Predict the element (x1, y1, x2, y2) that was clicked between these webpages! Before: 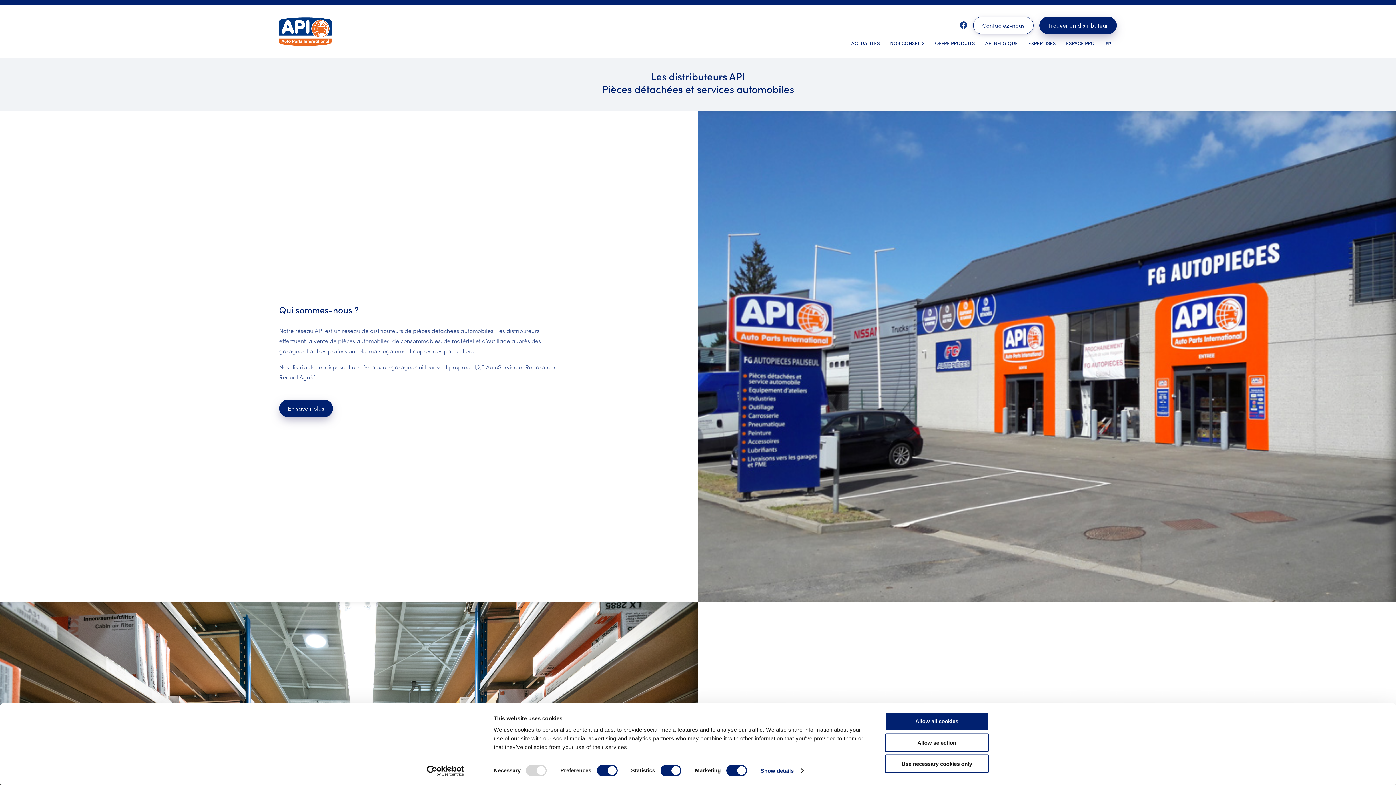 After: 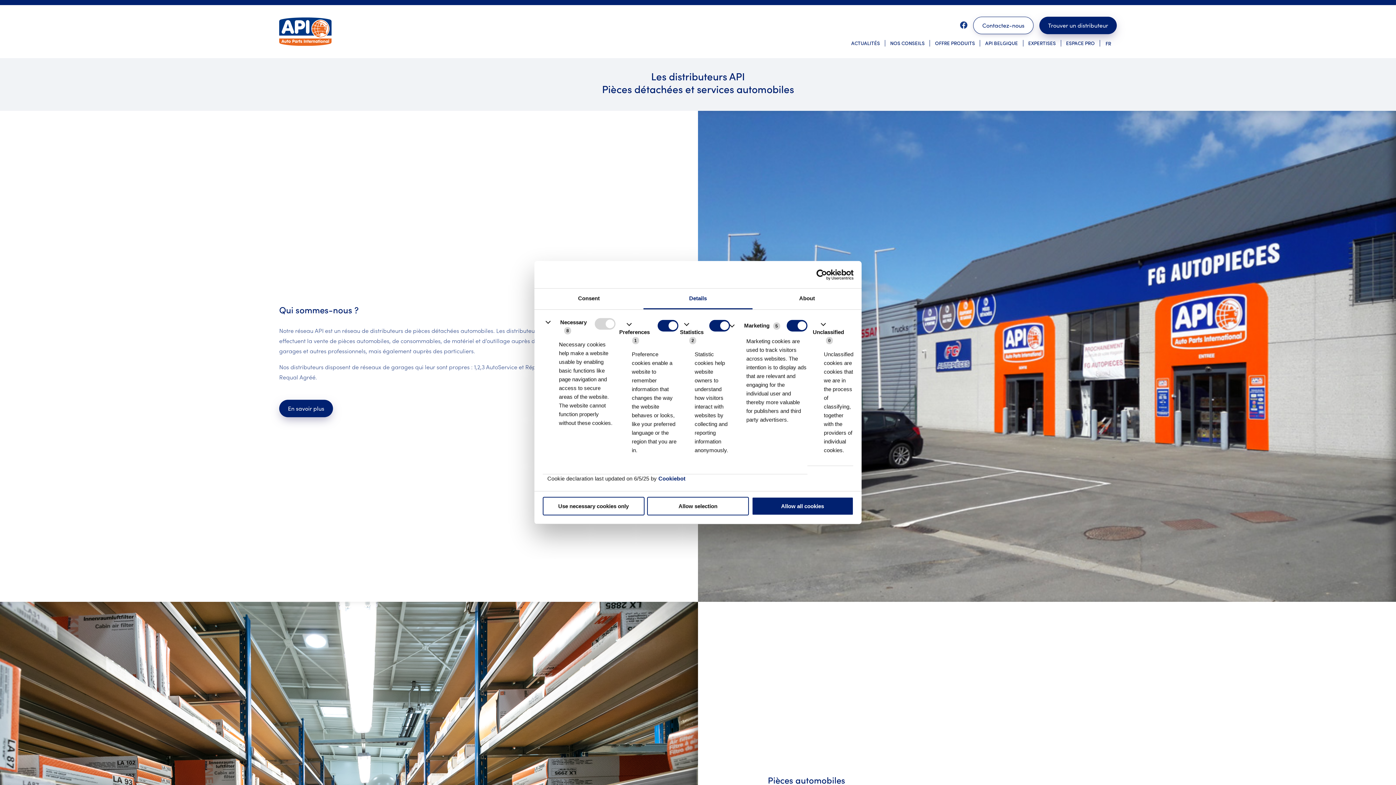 Action: label: Show details bbox: (760, 765, 803, 776)